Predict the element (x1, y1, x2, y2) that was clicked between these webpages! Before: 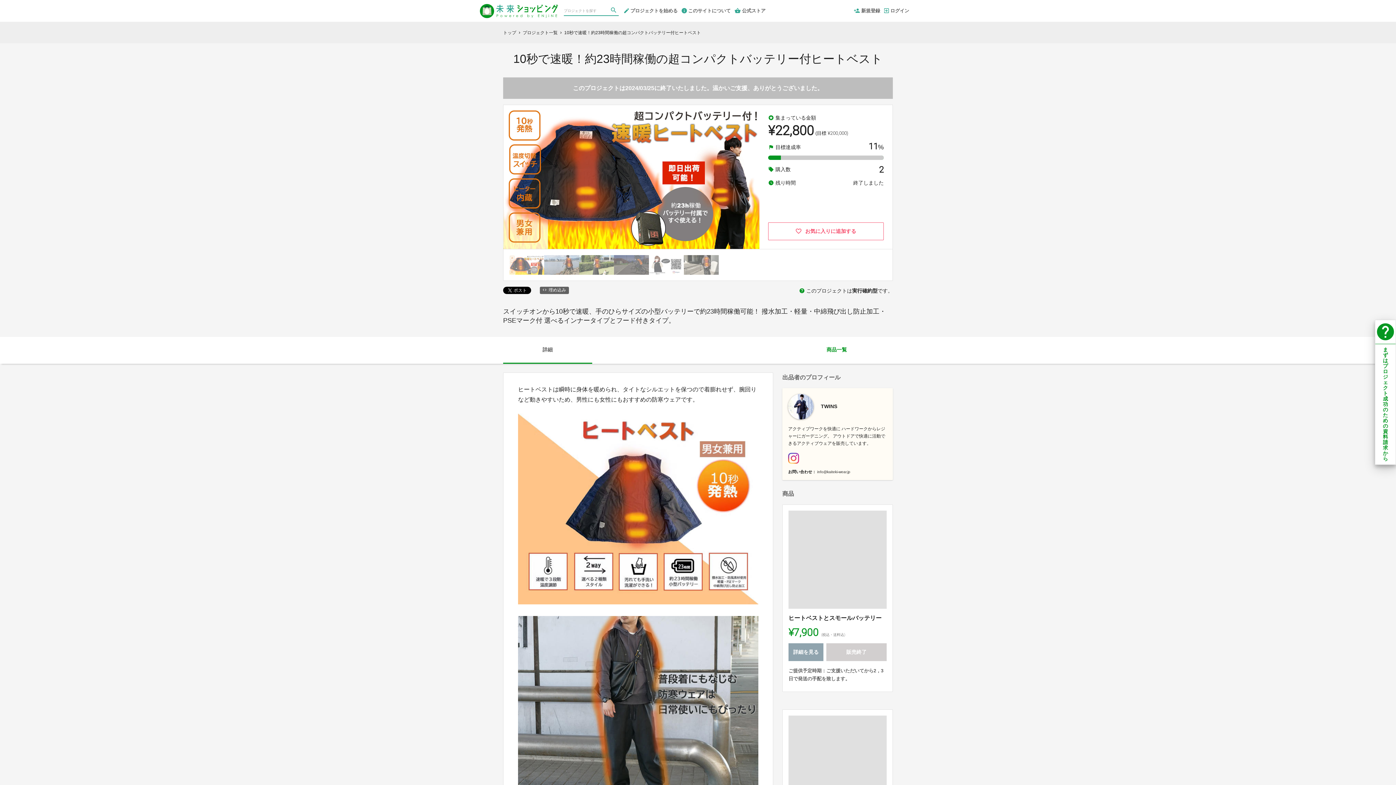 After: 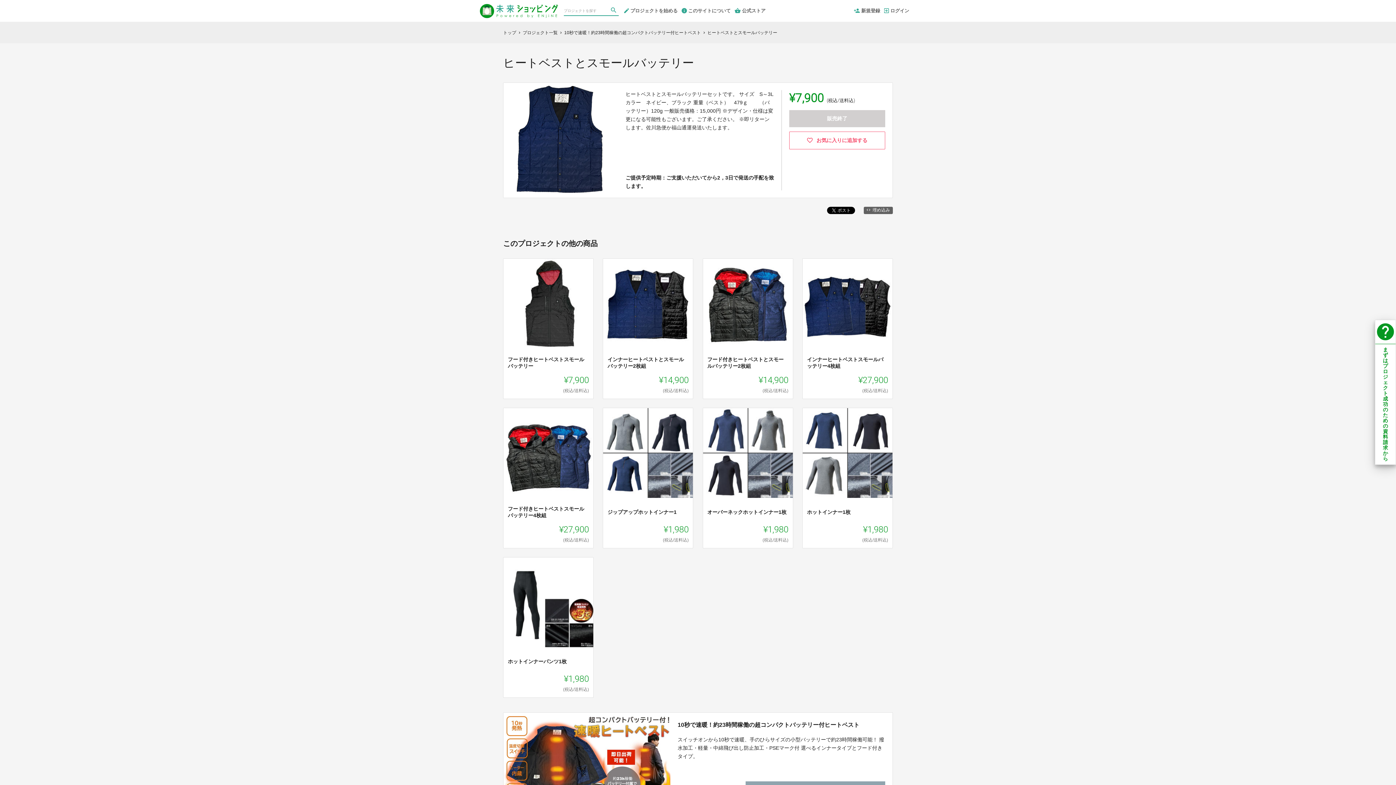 Action: bbox: (788, 510, 886, 609)